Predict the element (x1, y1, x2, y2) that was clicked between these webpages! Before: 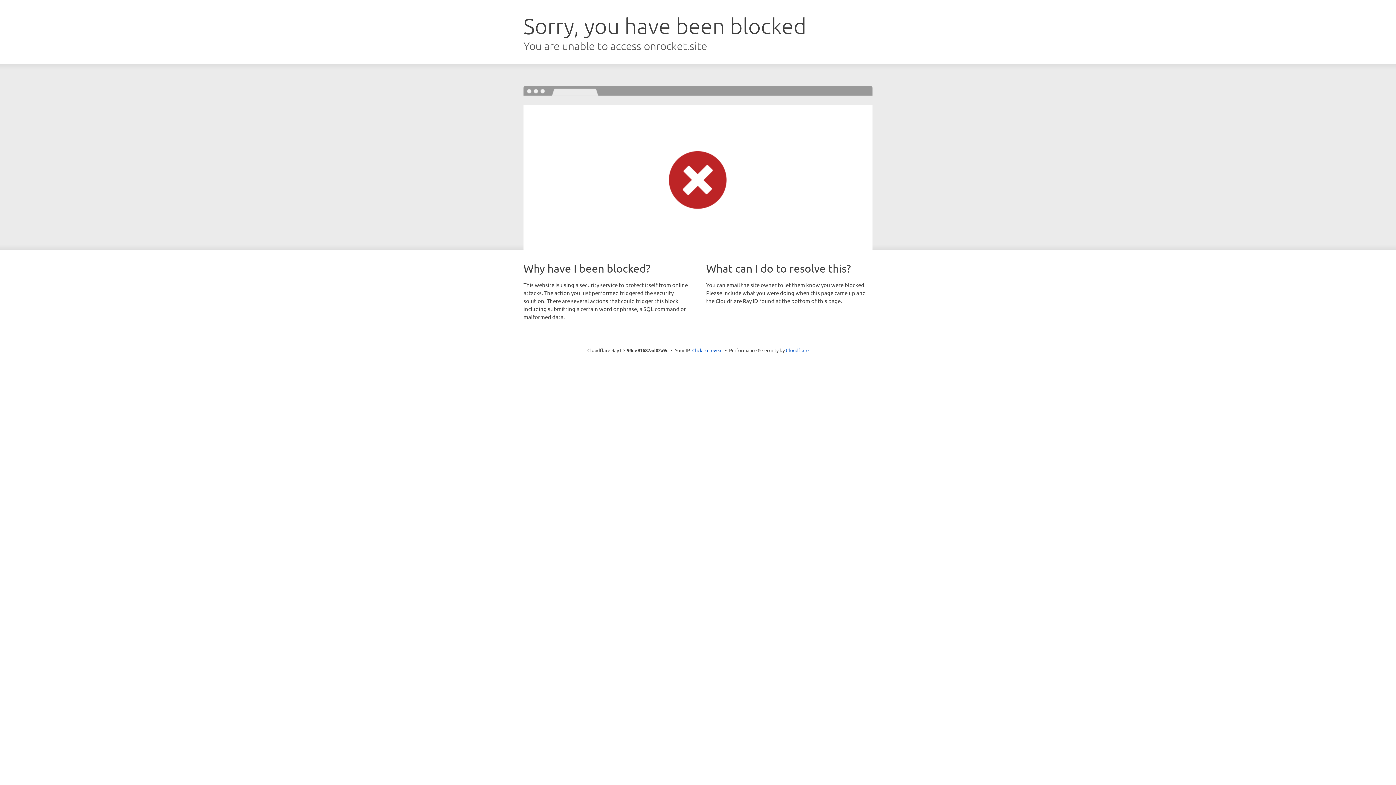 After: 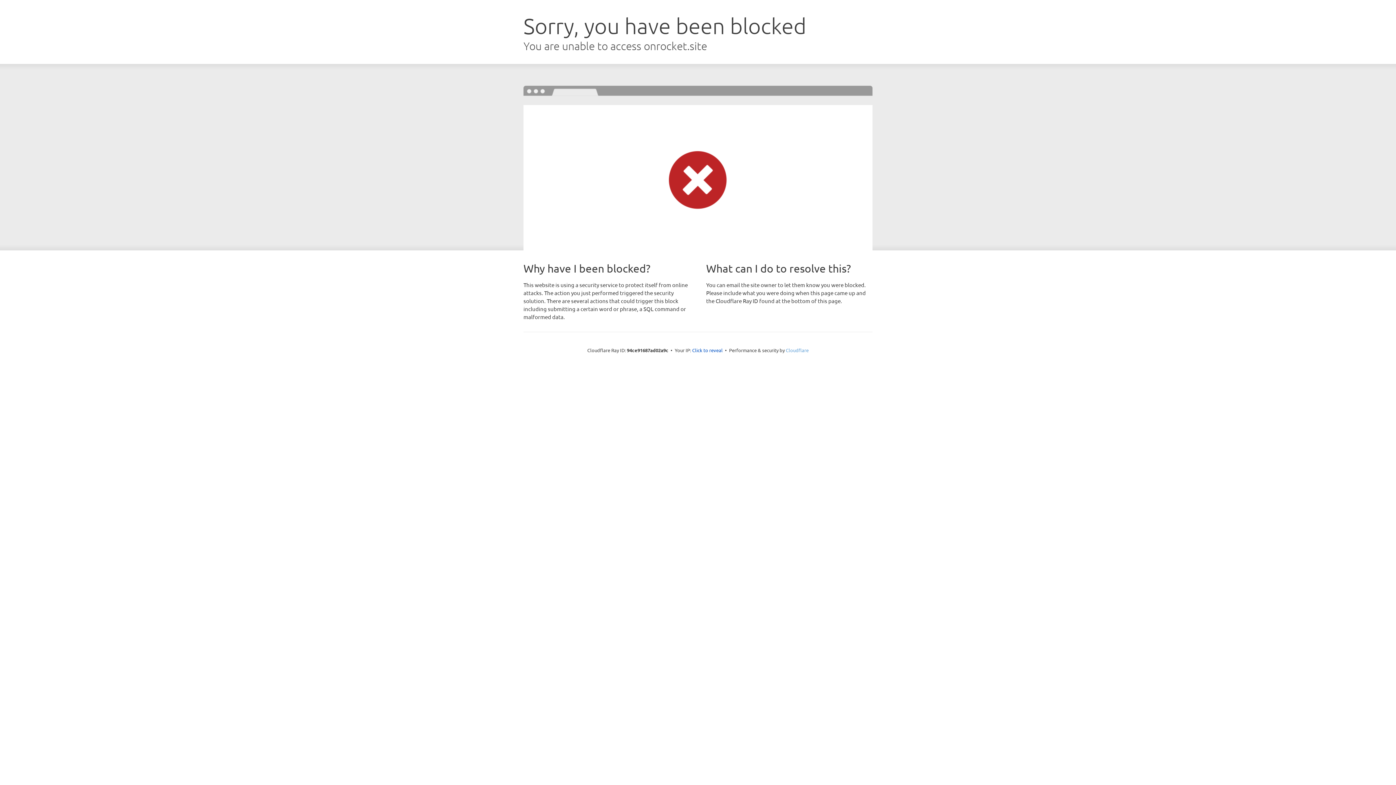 Action: bbox: (786, 347, 808, 353) label: Cloudflare